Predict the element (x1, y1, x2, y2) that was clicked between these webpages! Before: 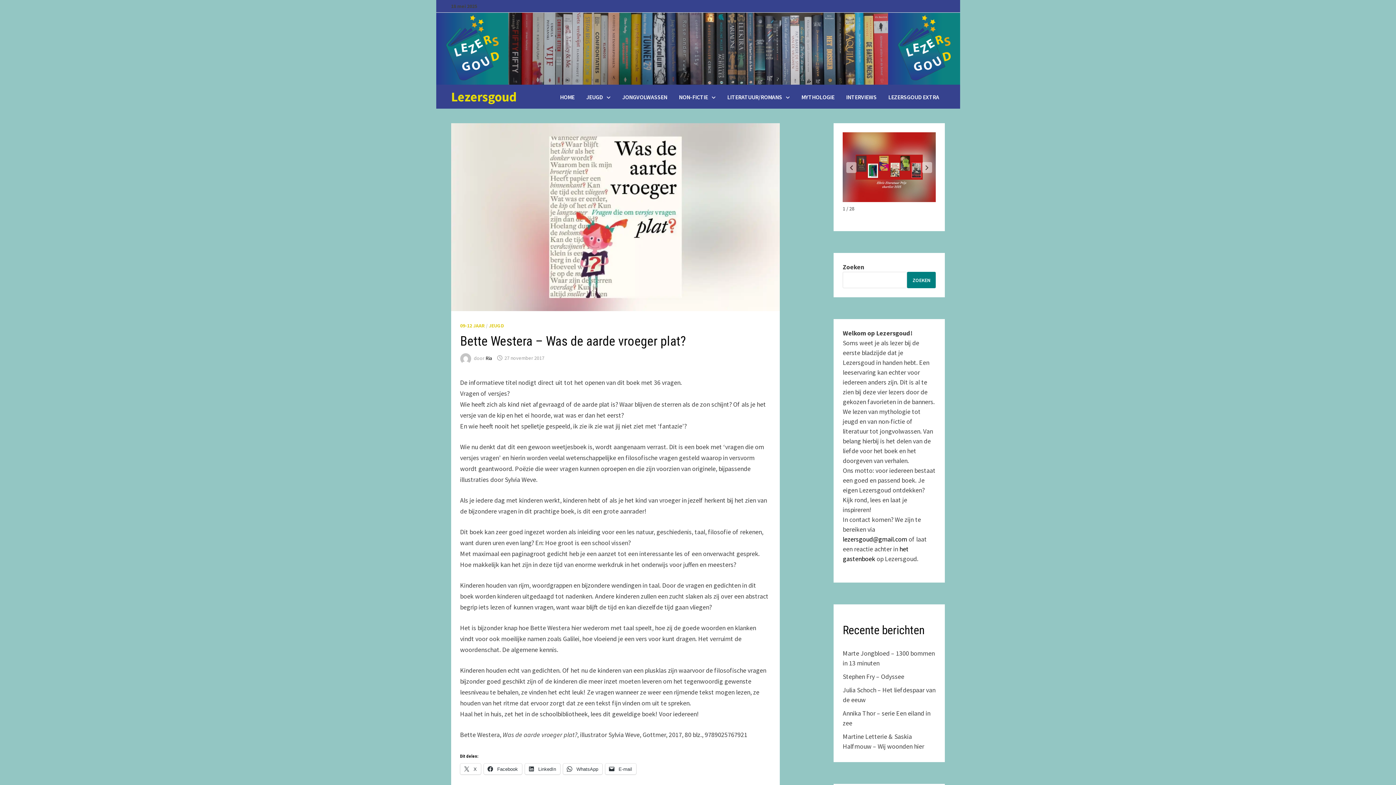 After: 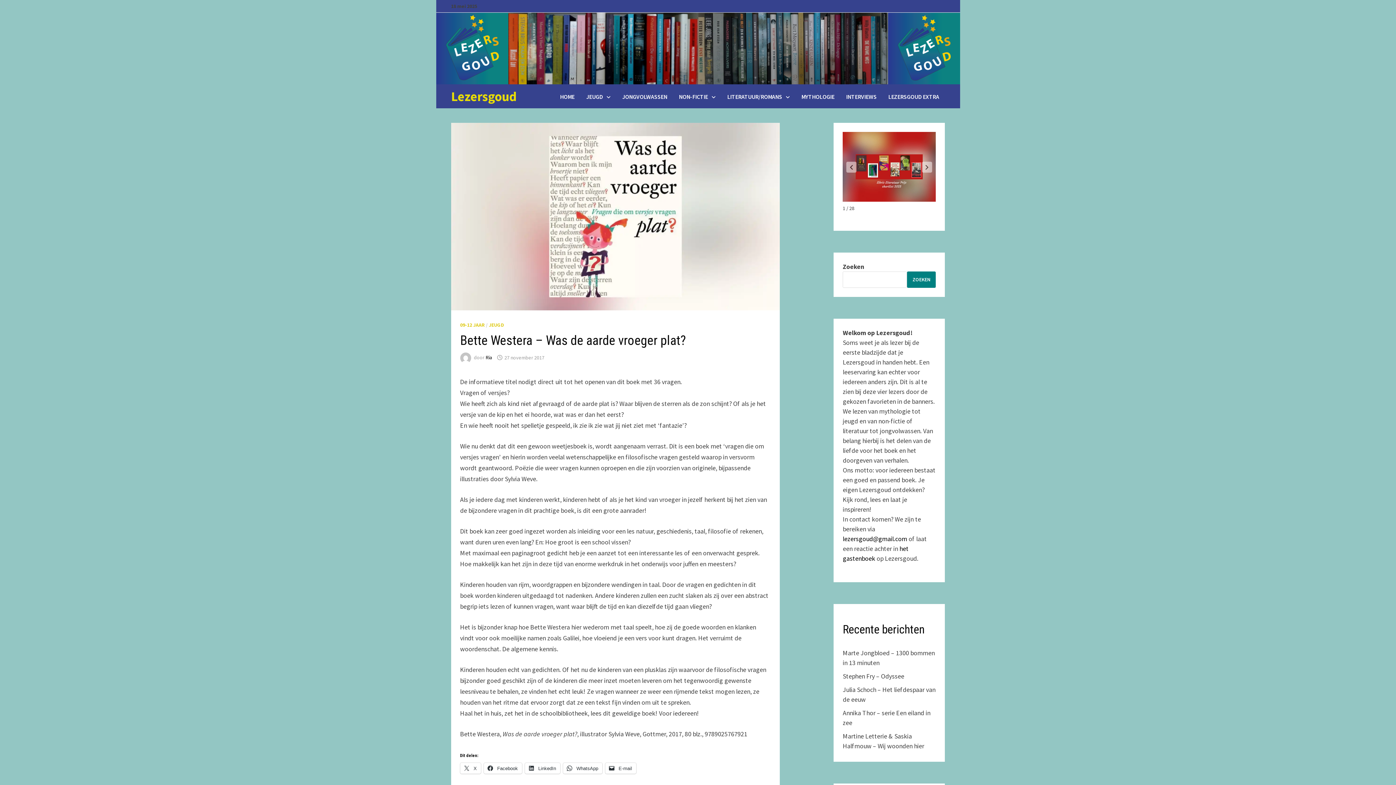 Action: label: 27 november 2017 bbox: (504, 354, 544, 361)